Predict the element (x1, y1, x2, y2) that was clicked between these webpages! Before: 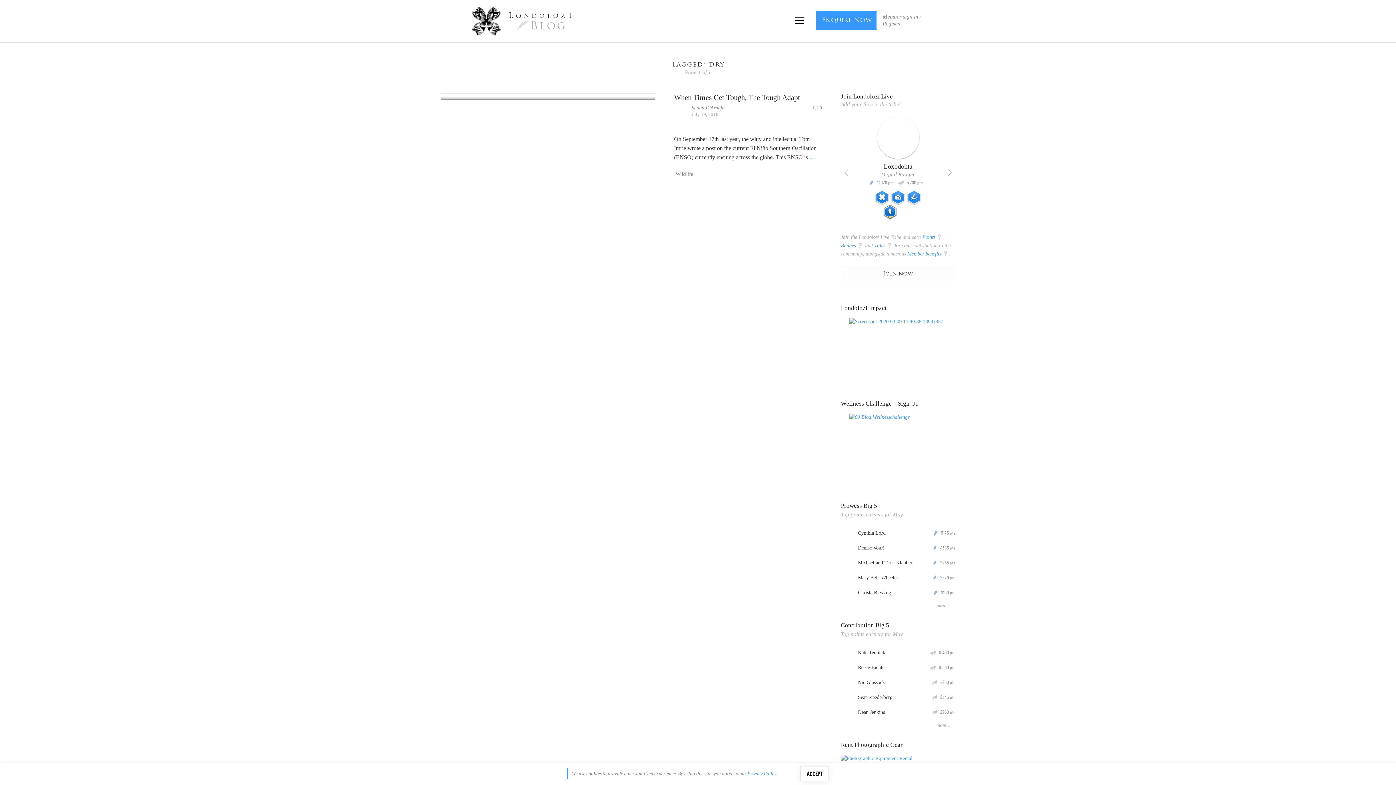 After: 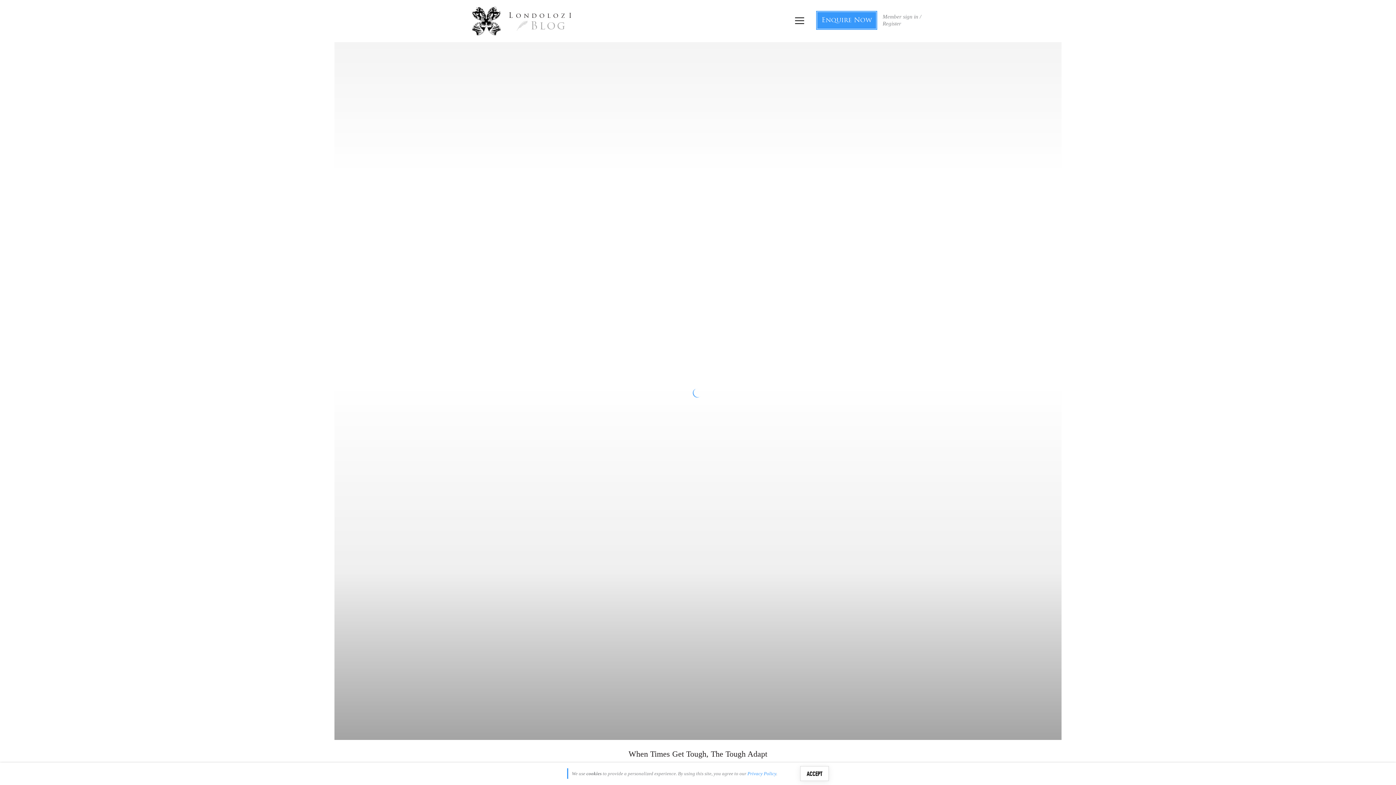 Action: bbox: (674, 93, 800, 101) label: When Times Get Tough, The Tough Adapt